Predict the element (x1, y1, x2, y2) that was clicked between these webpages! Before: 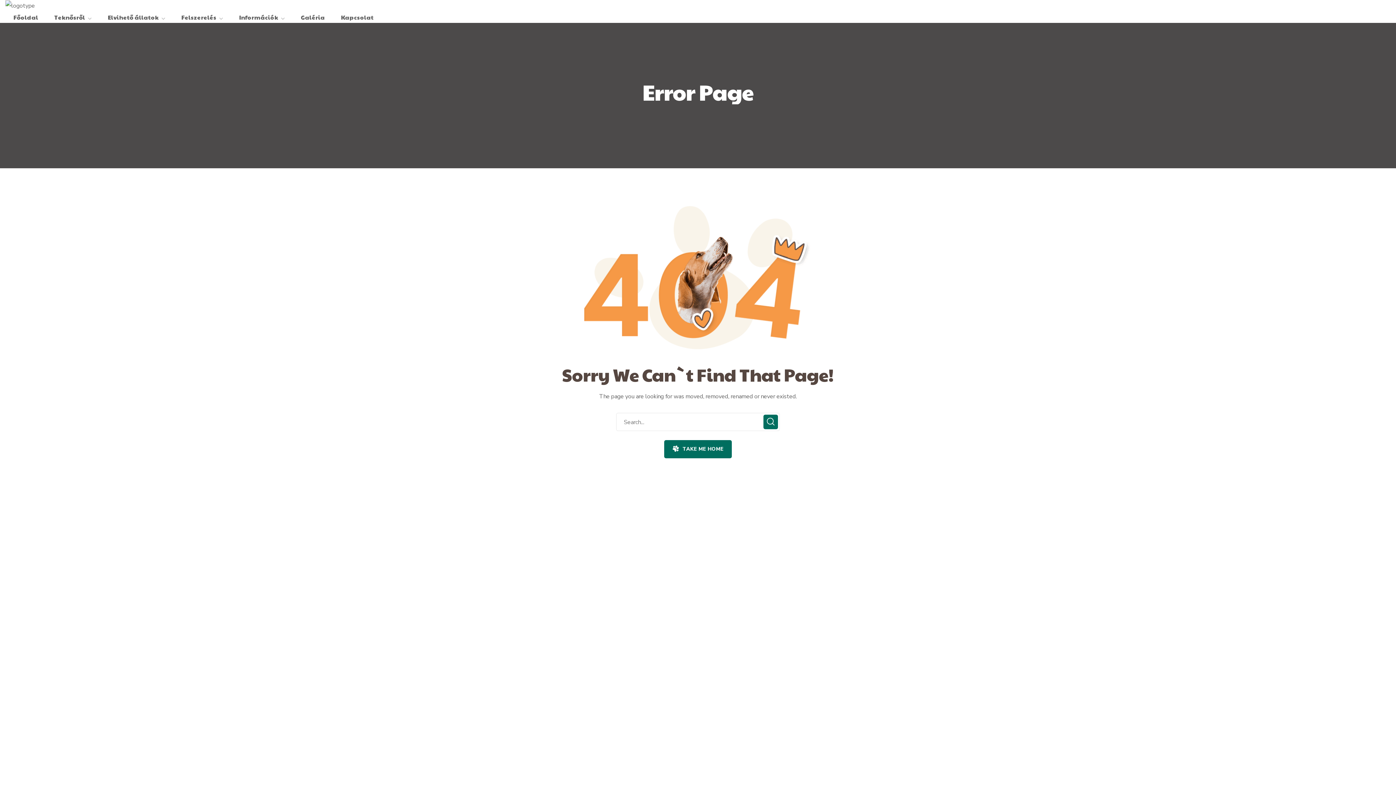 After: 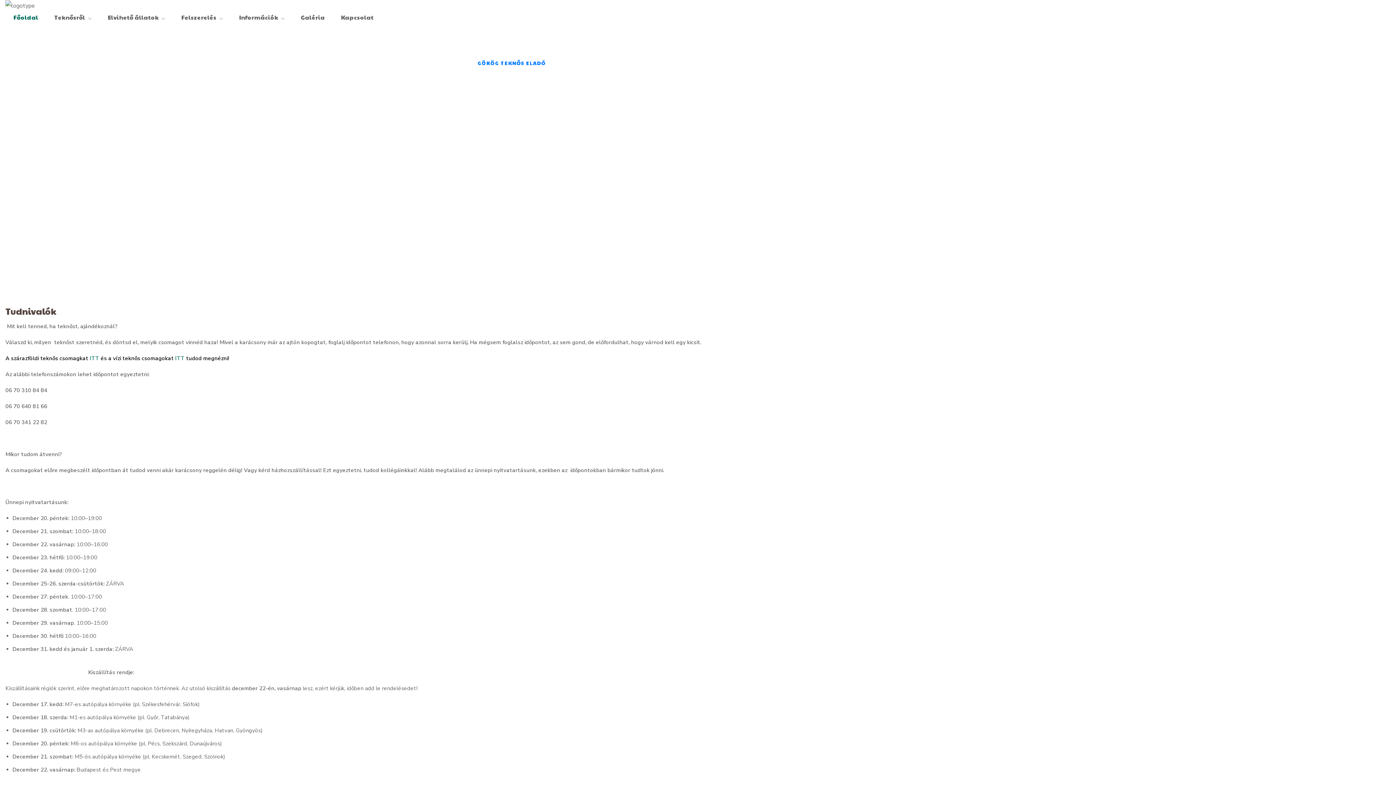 Action: bbox: (5, 0, 34, 11)